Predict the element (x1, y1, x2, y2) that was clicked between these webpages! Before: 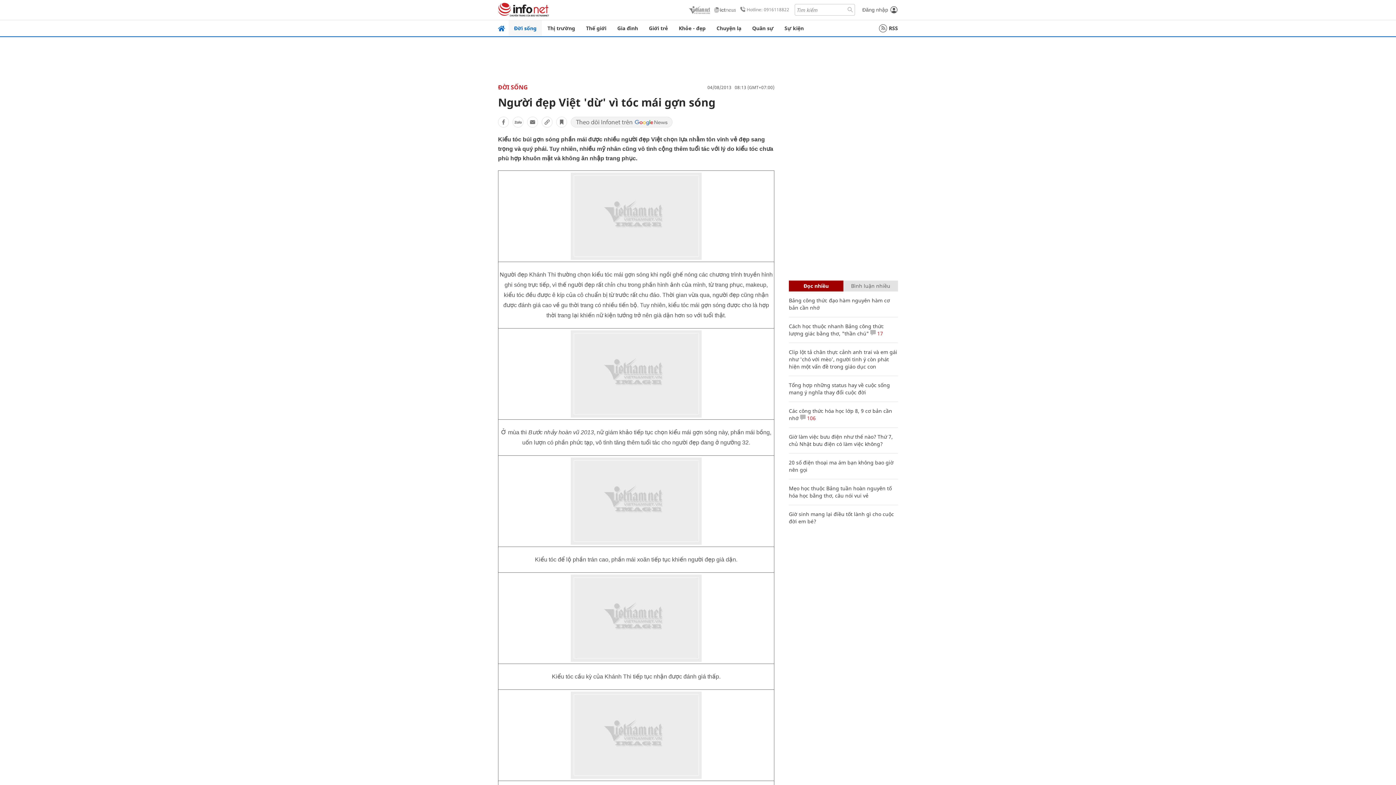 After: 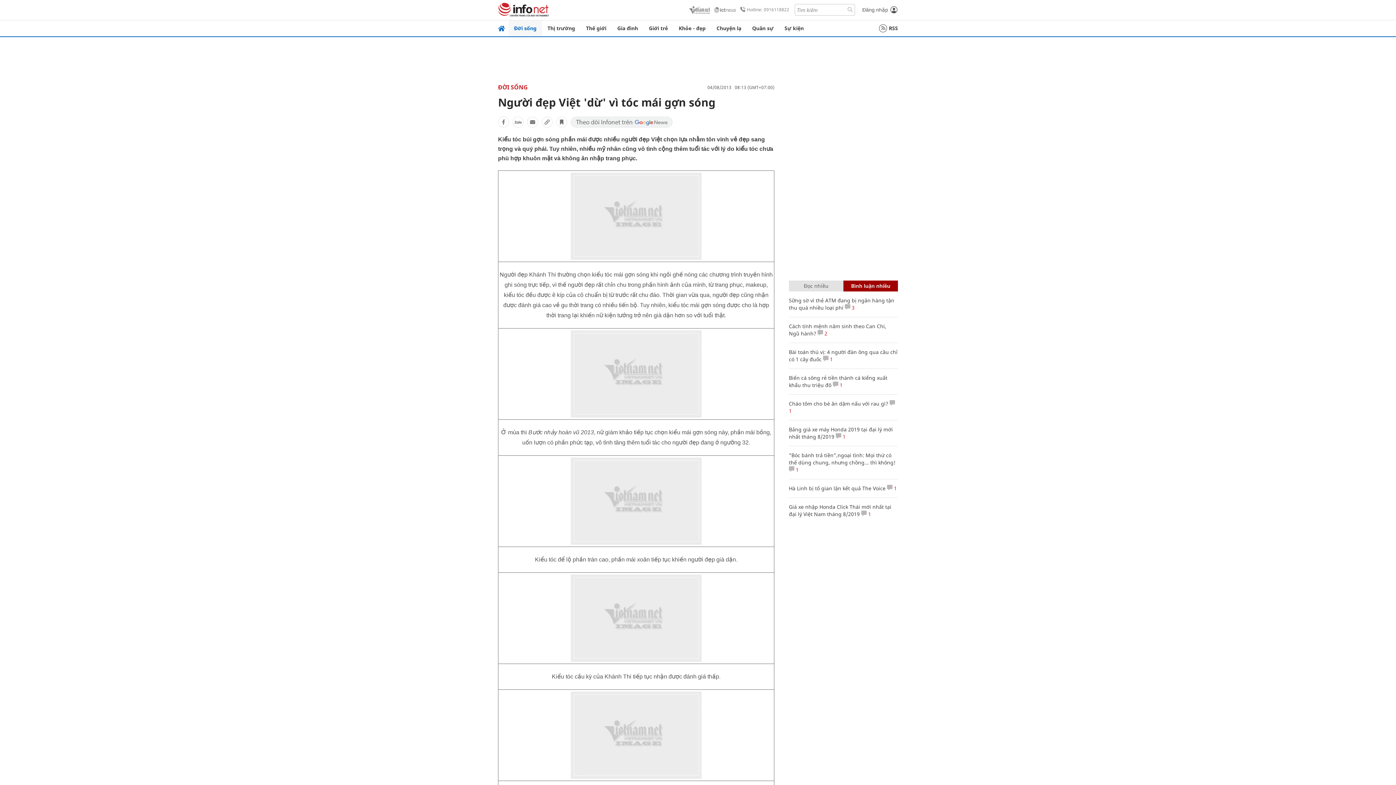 Action: bbox: (851, 282, 890, 289) label: Bình luận nhiều